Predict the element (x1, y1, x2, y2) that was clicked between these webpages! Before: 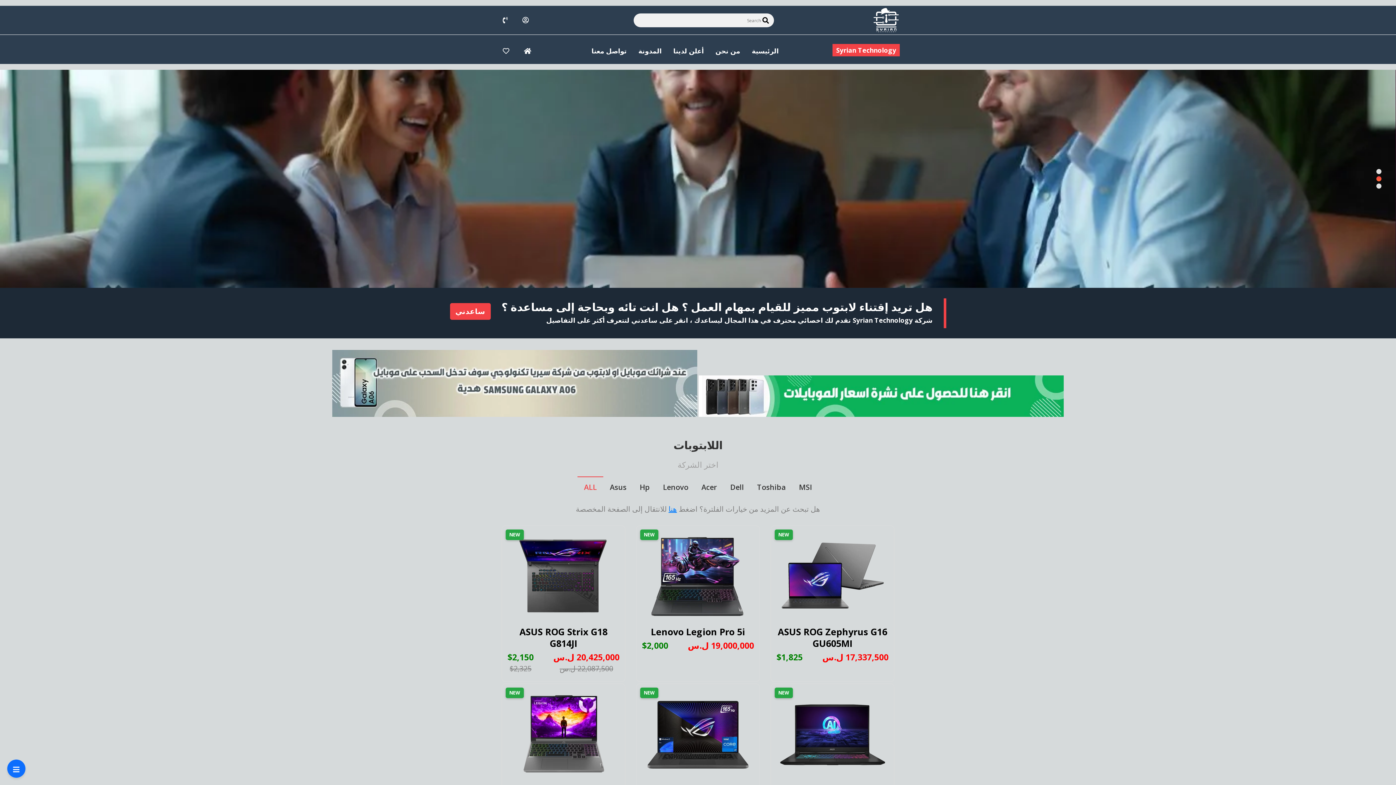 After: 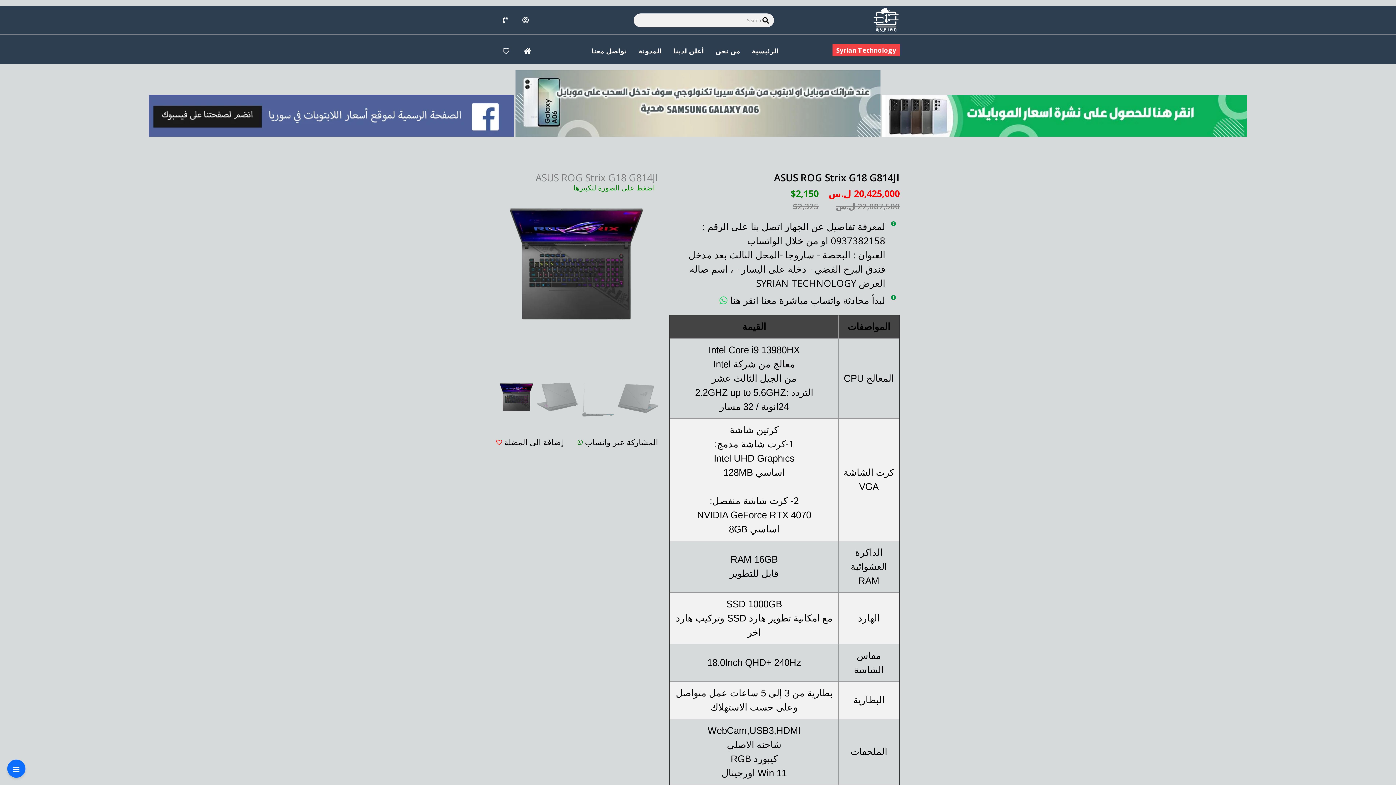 Action: label: ASUS ROG Strix G18 G814JI bbox: (519, 625, 607, 649)